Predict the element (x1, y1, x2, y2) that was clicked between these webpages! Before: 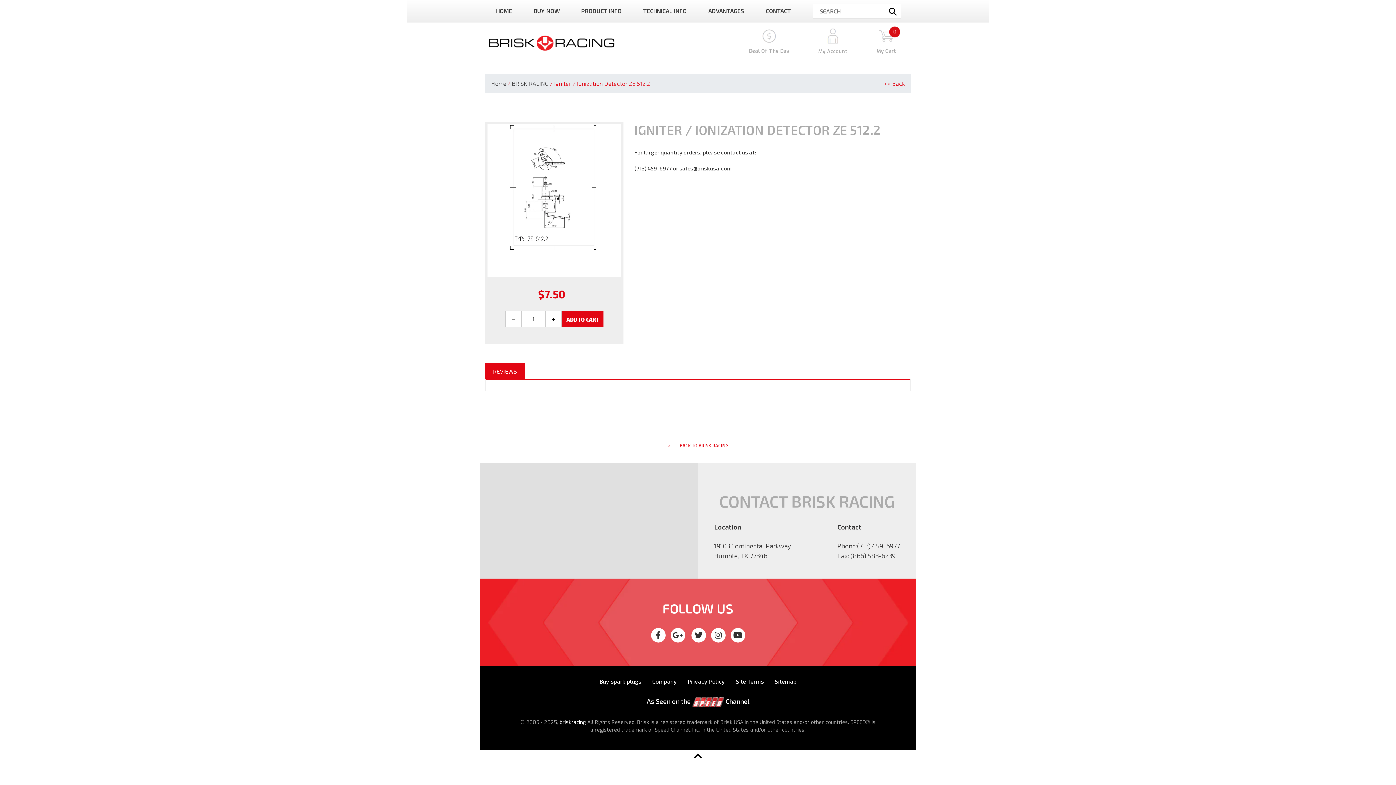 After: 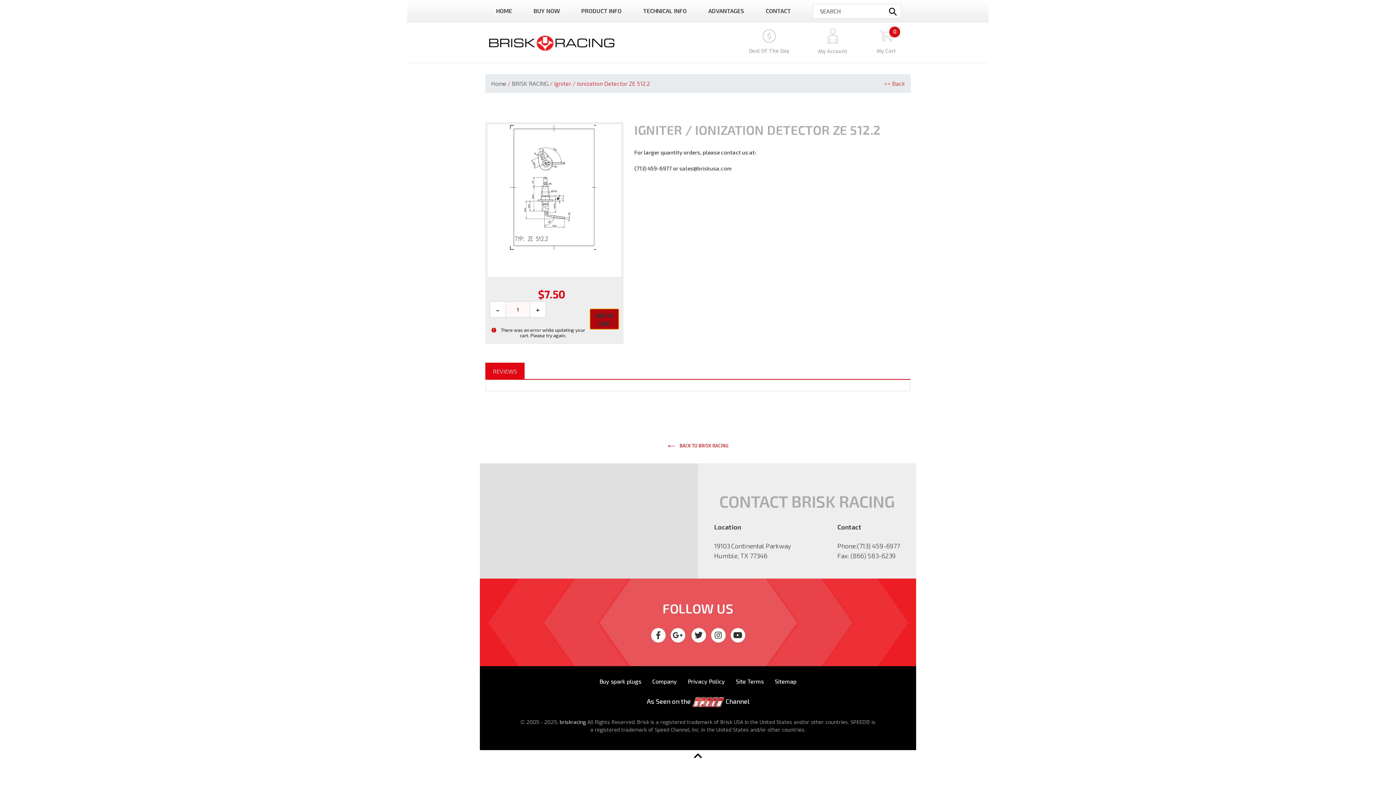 Action: label: Add to cart bbox: (561, 311, 603, 327)